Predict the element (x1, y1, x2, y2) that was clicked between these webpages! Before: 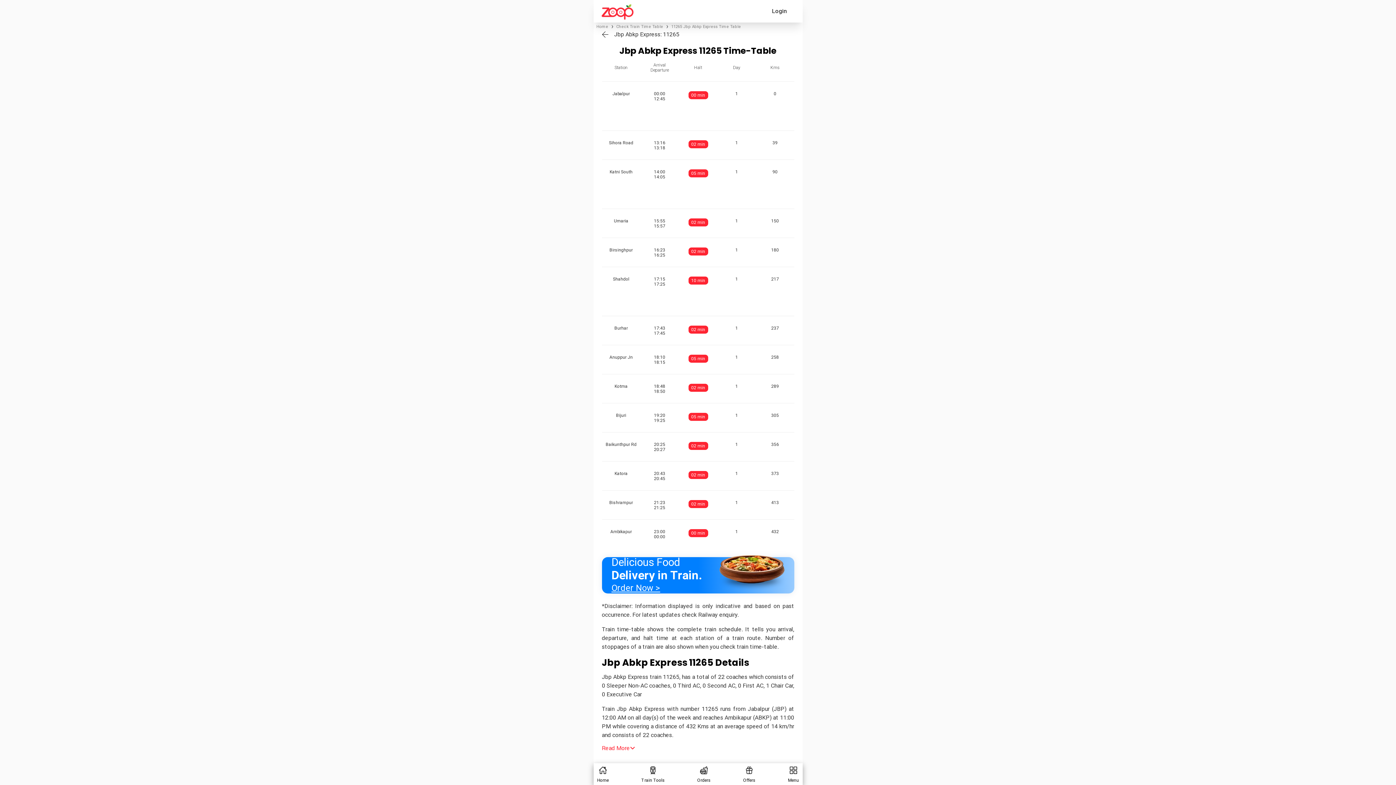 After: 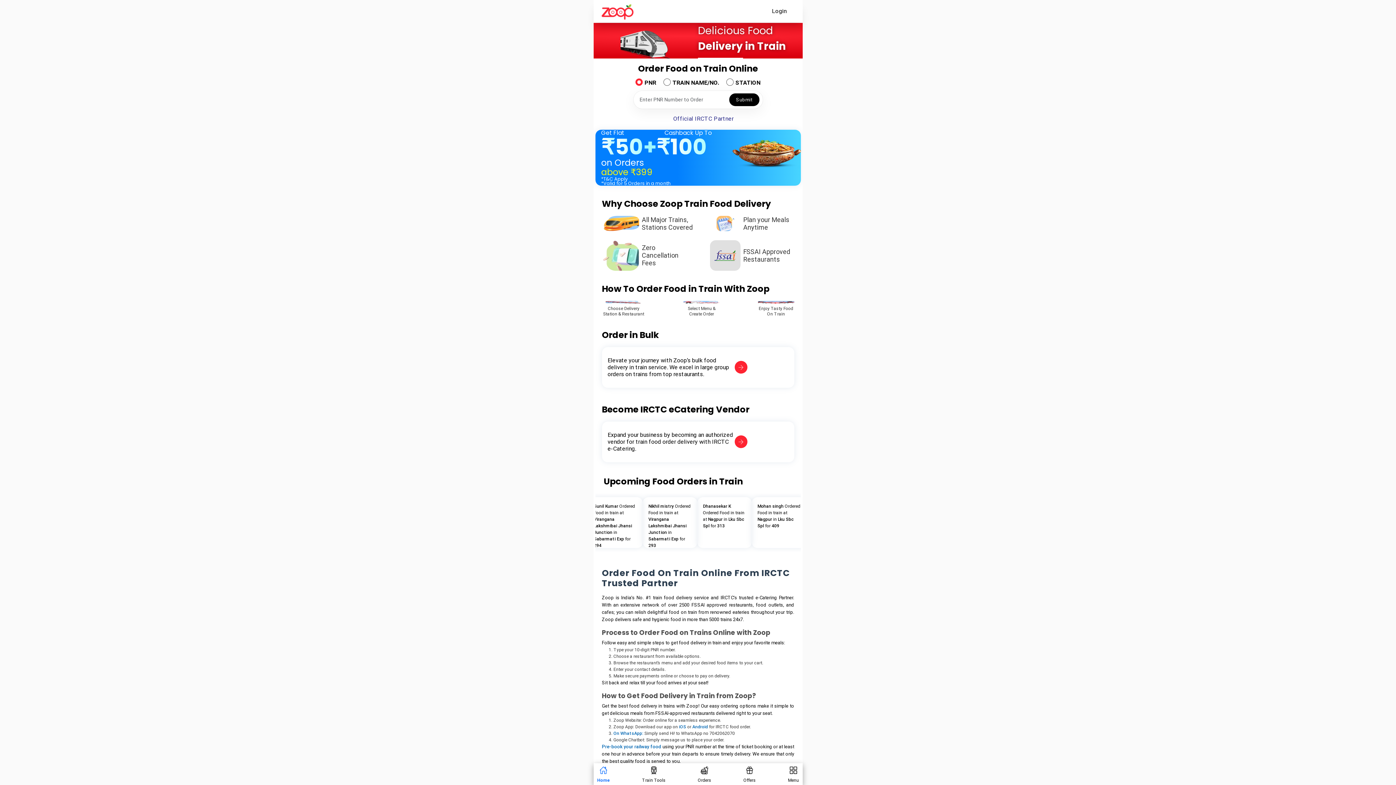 Action: bbox: (601, 4, 633, 19)